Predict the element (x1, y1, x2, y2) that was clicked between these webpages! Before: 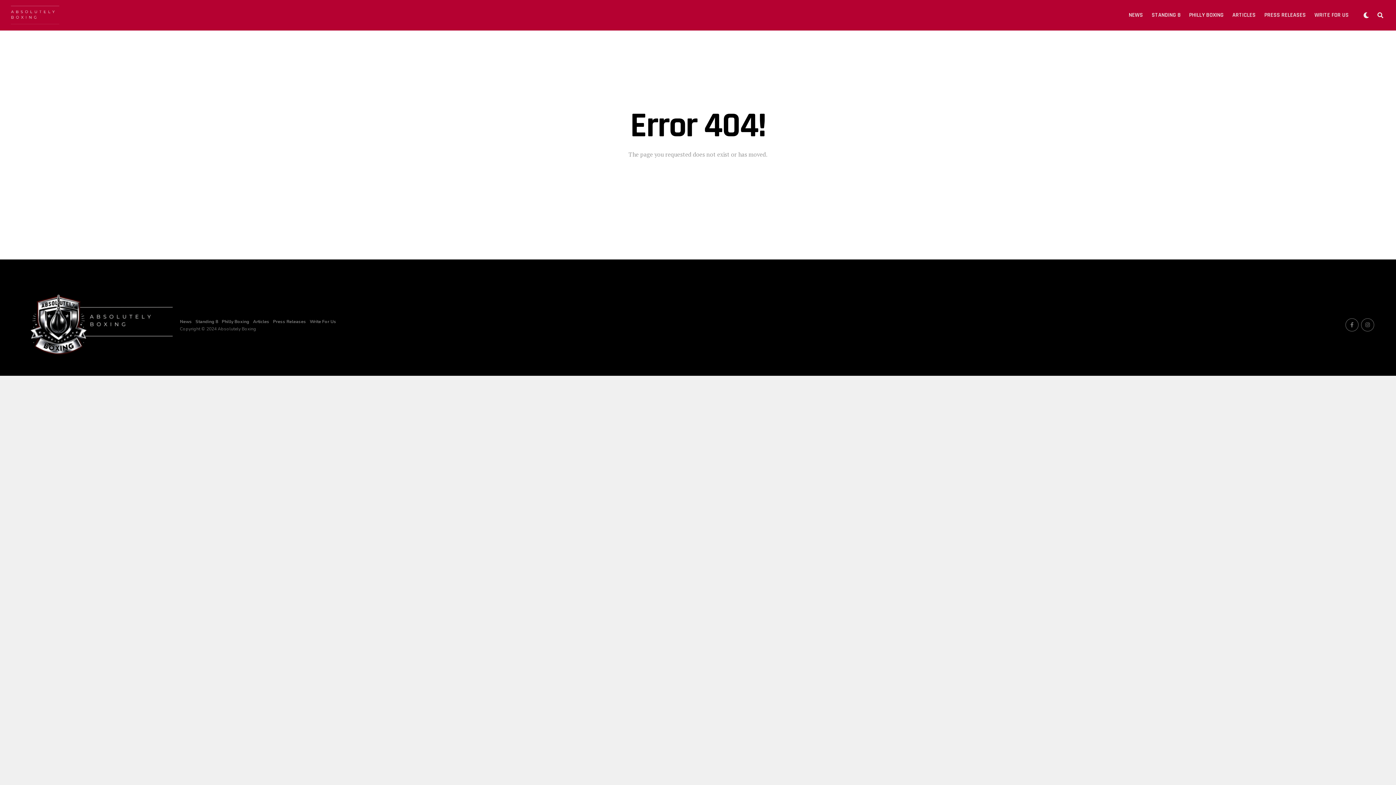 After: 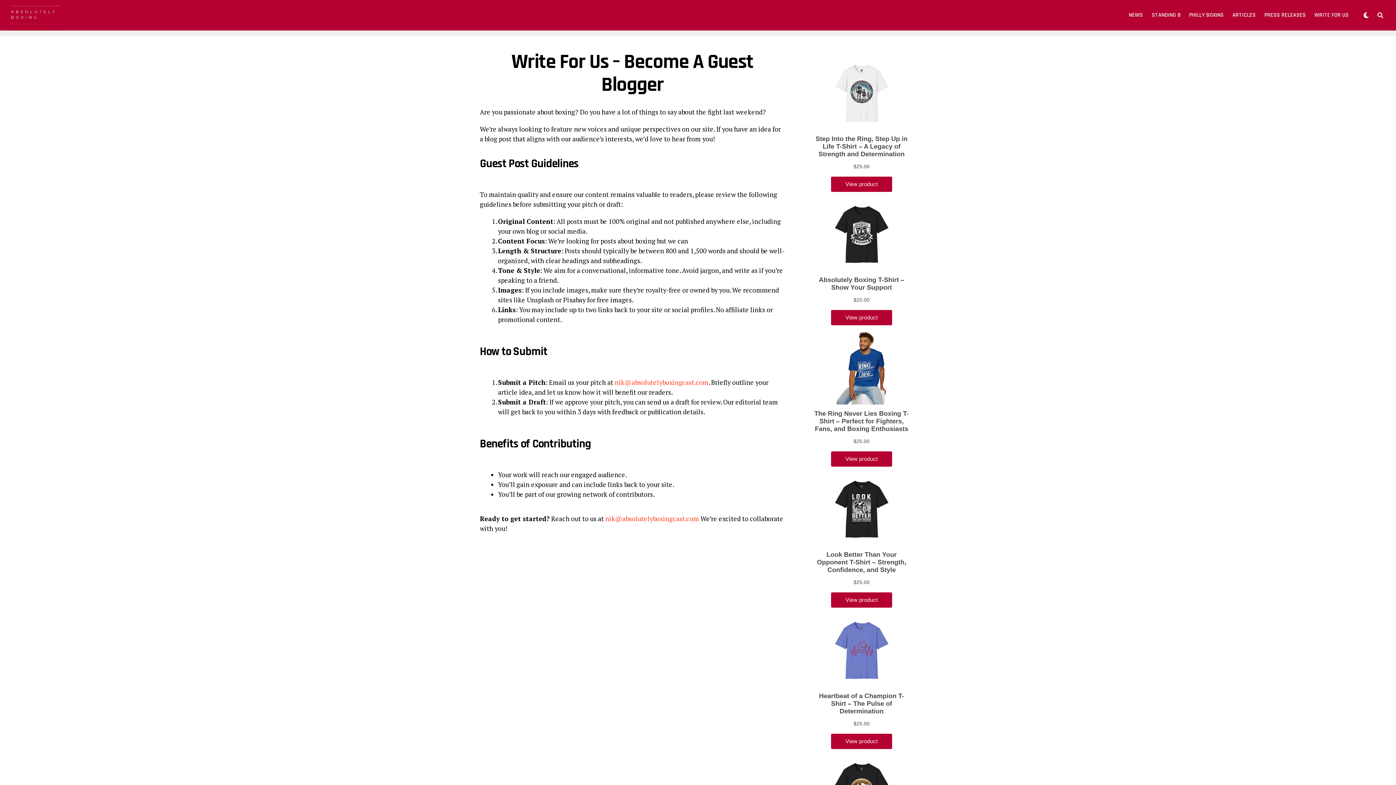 Action: label: WRITE FOR US bbox: (1311, 0, 1352, 30)